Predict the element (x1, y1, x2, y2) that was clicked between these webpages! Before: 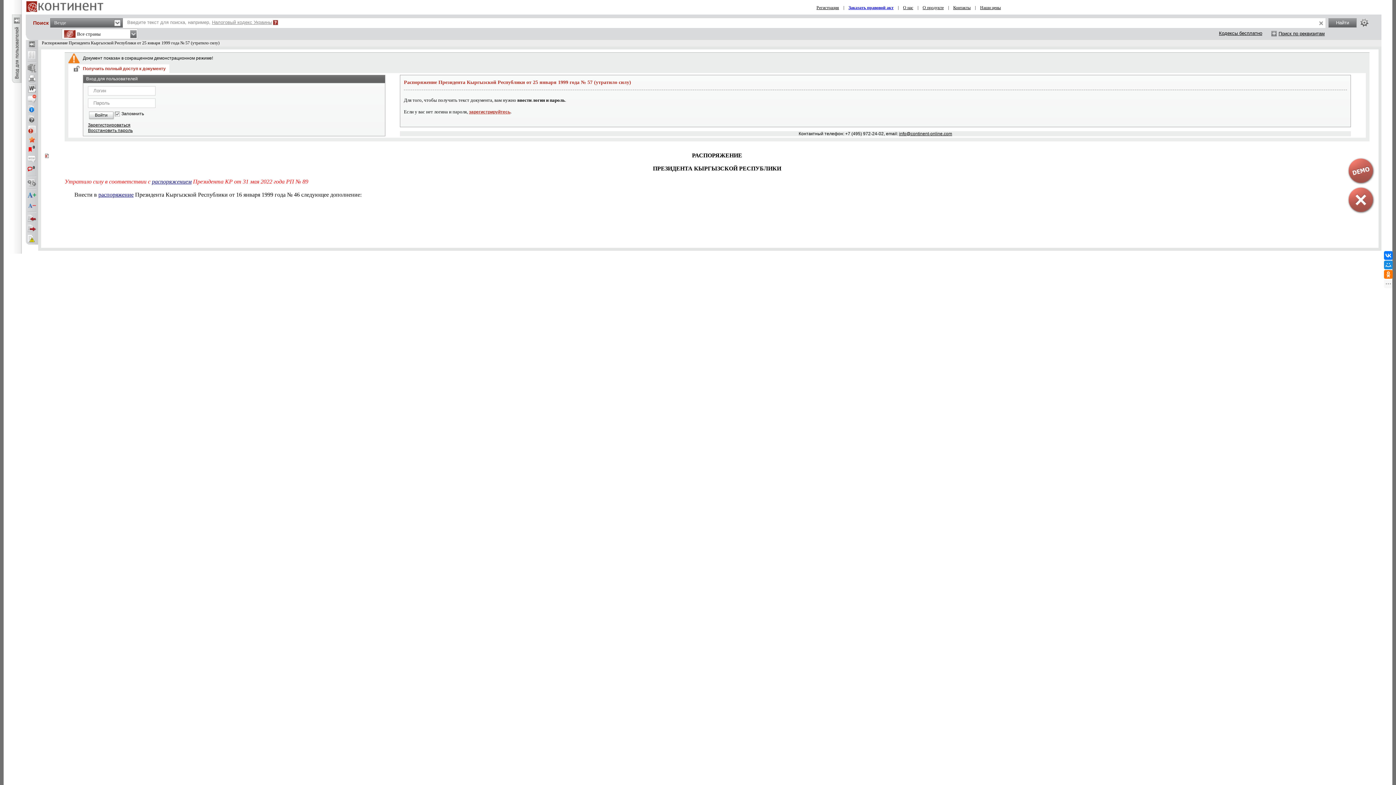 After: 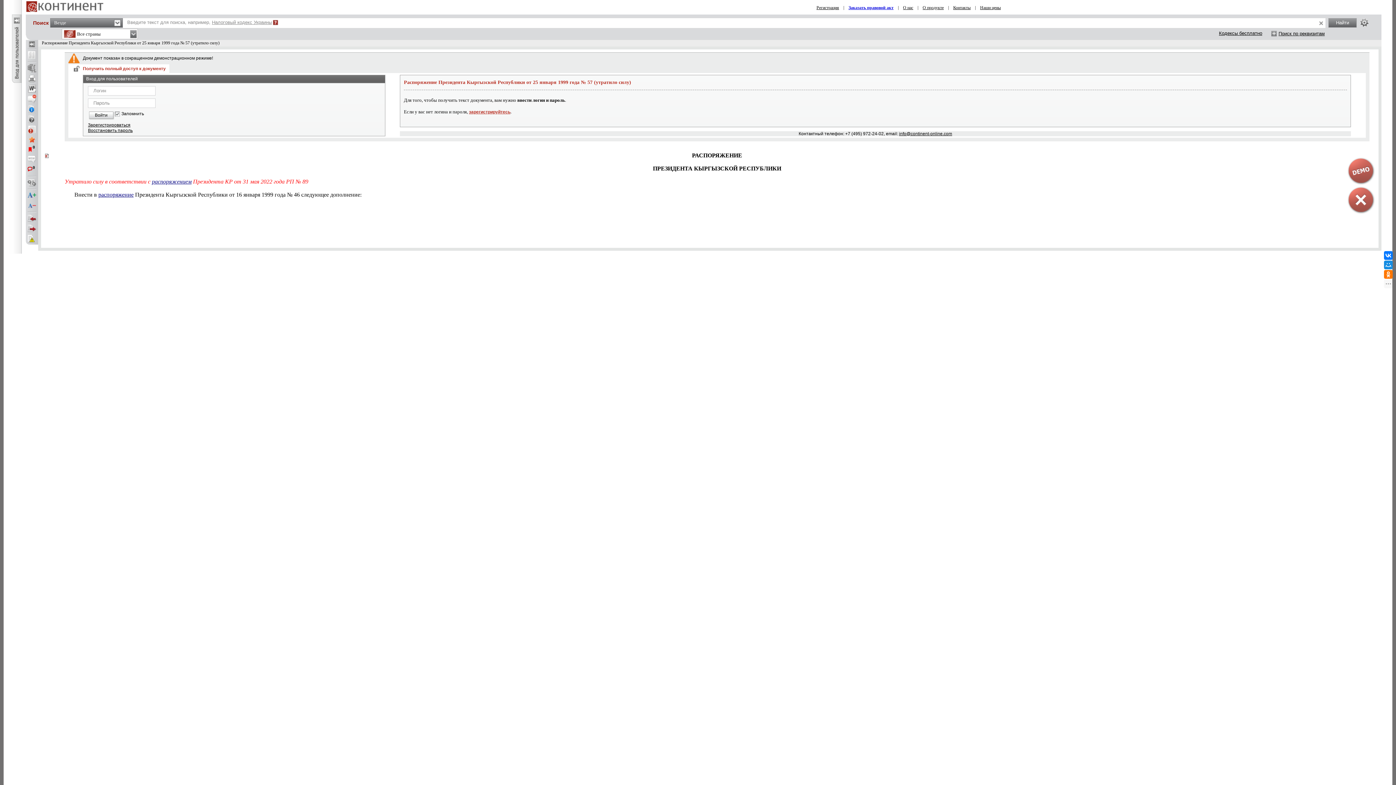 Action: label: О нас bbox: (903, 5, 913, 10)